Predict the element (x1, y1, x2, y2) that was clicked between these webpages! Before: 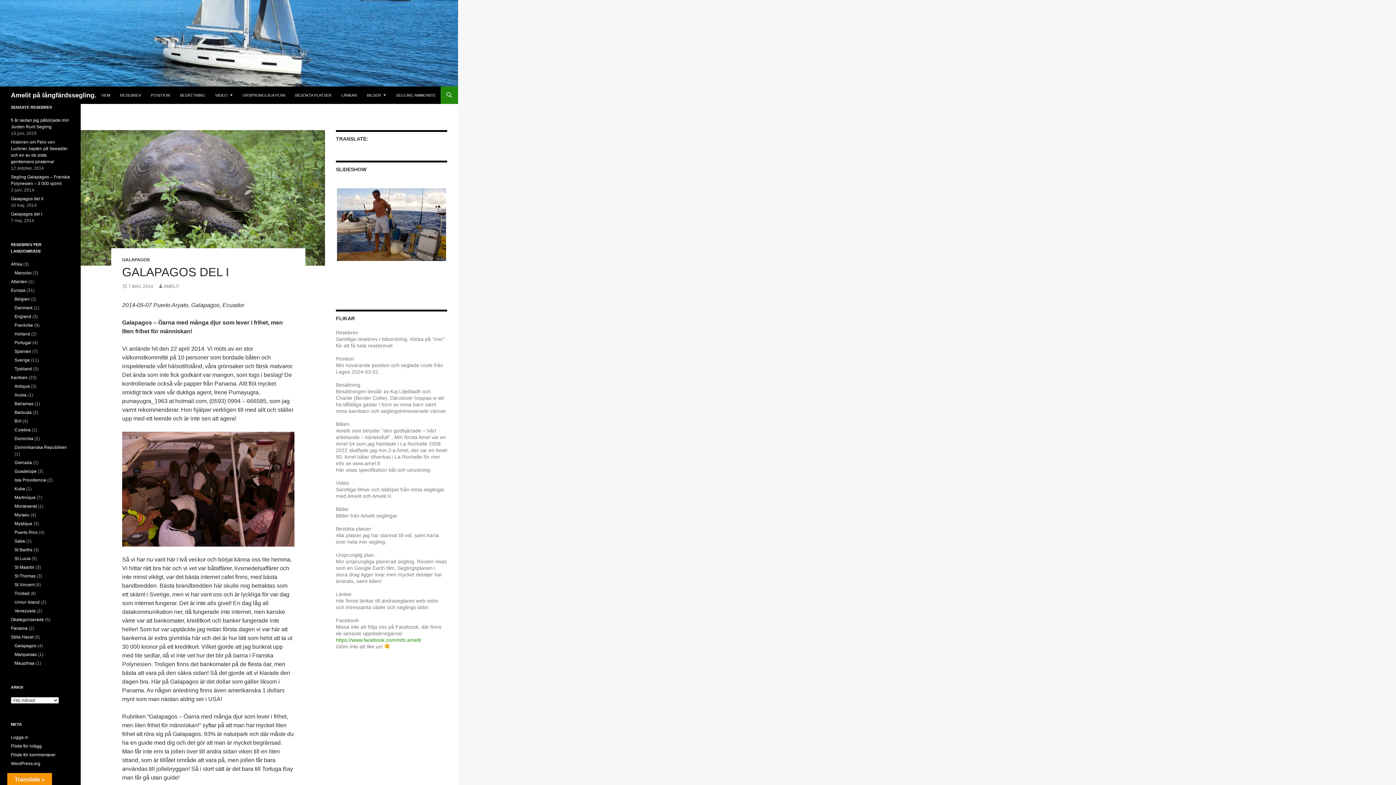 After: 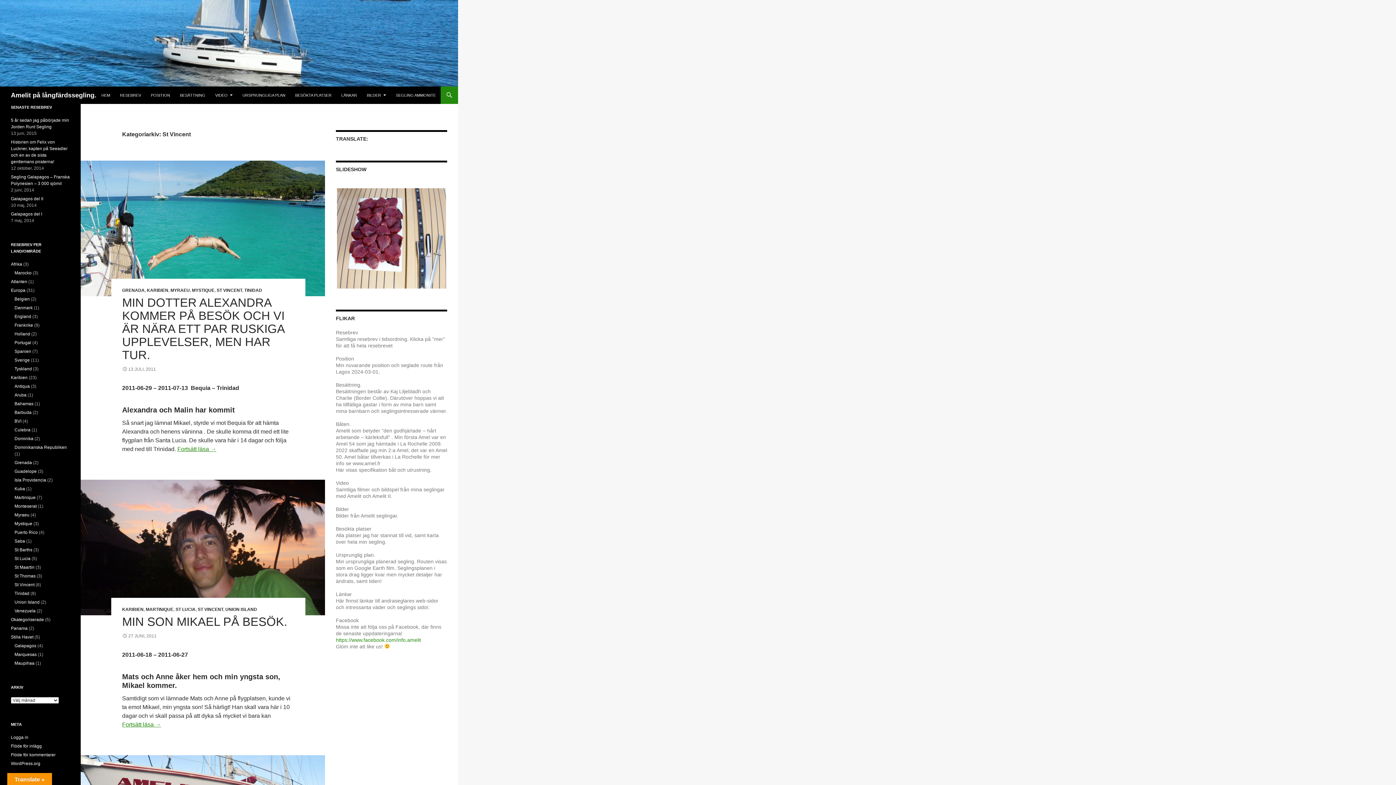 Action: label: St Vincent bbox: (14, 582, 34, 587)